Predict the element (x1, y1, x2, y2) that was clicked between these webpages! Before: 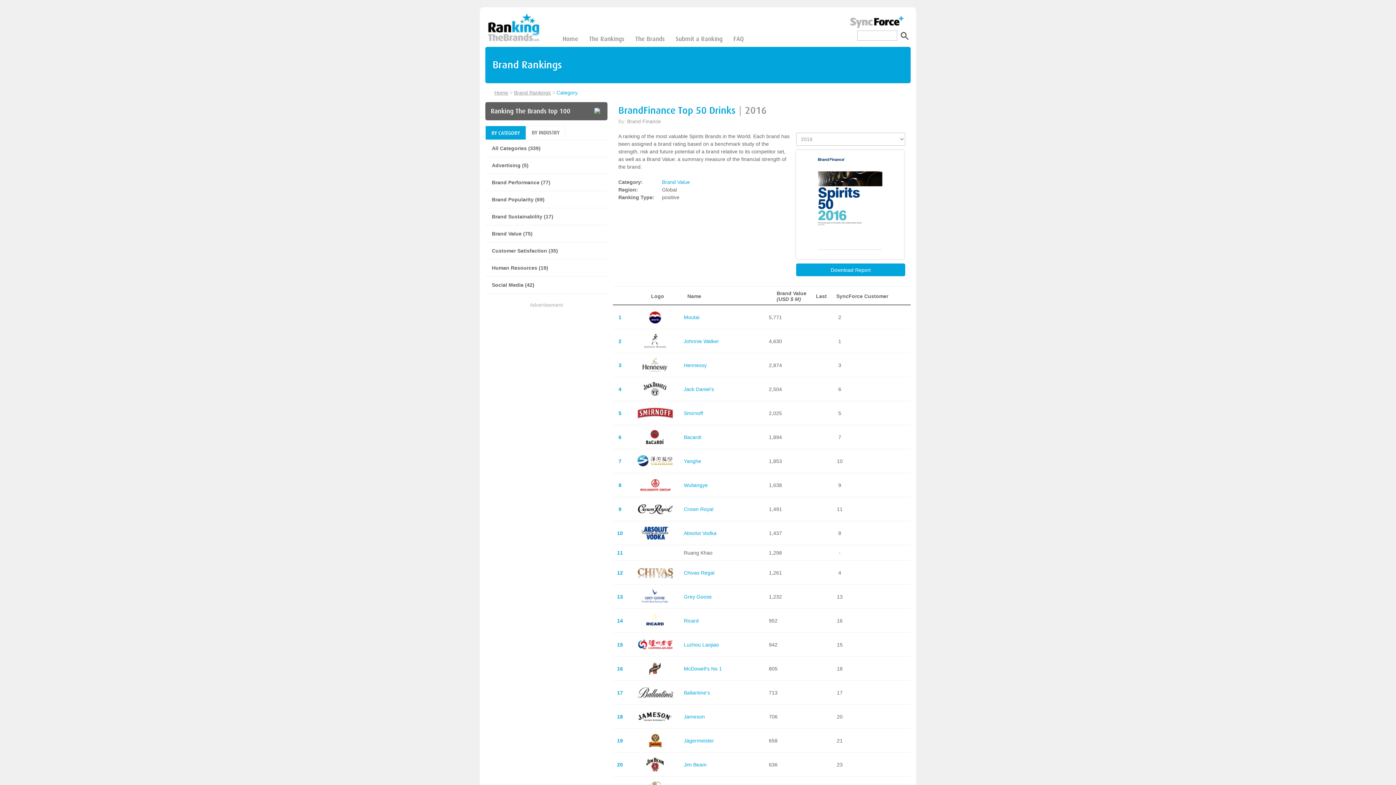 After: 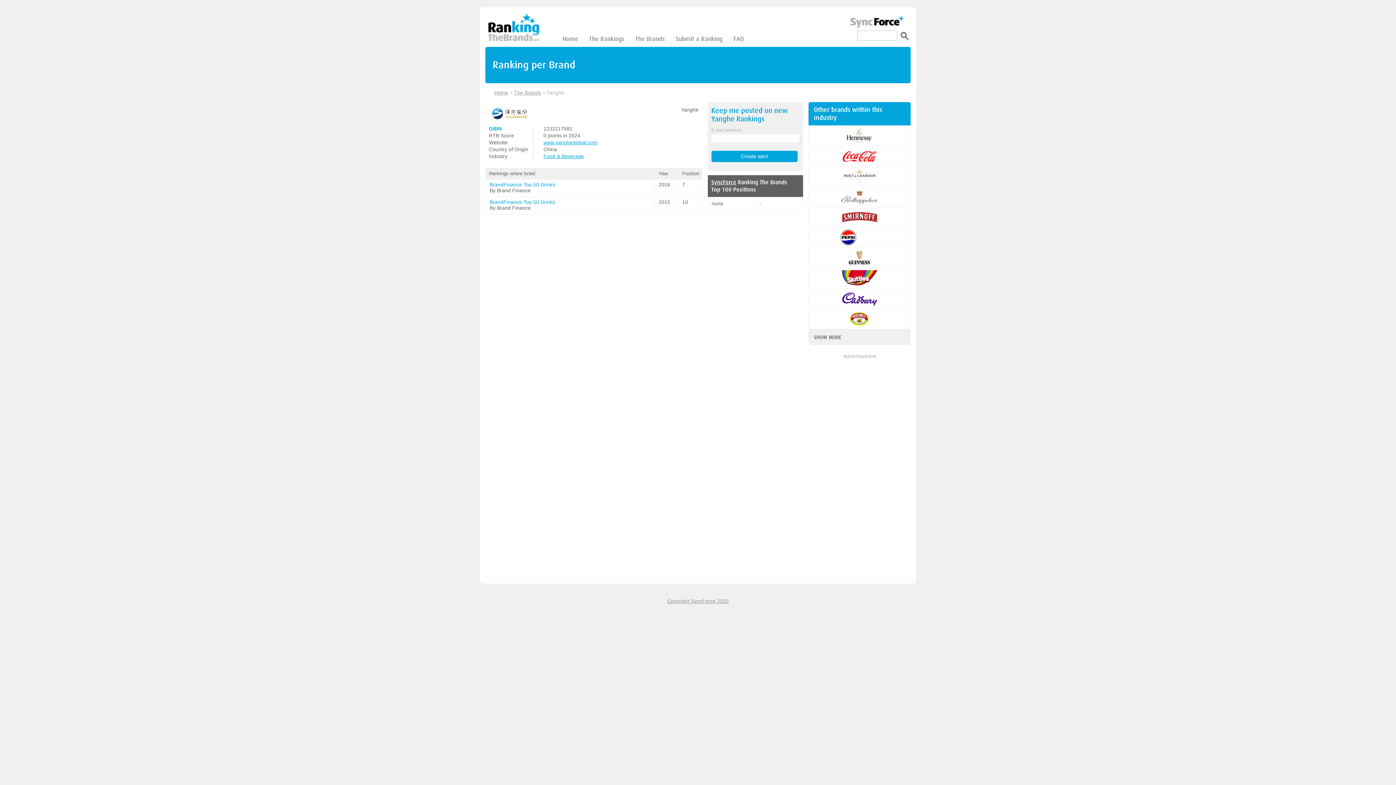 Action: label: Yanghe bbox: (683, 458, 701, 464)